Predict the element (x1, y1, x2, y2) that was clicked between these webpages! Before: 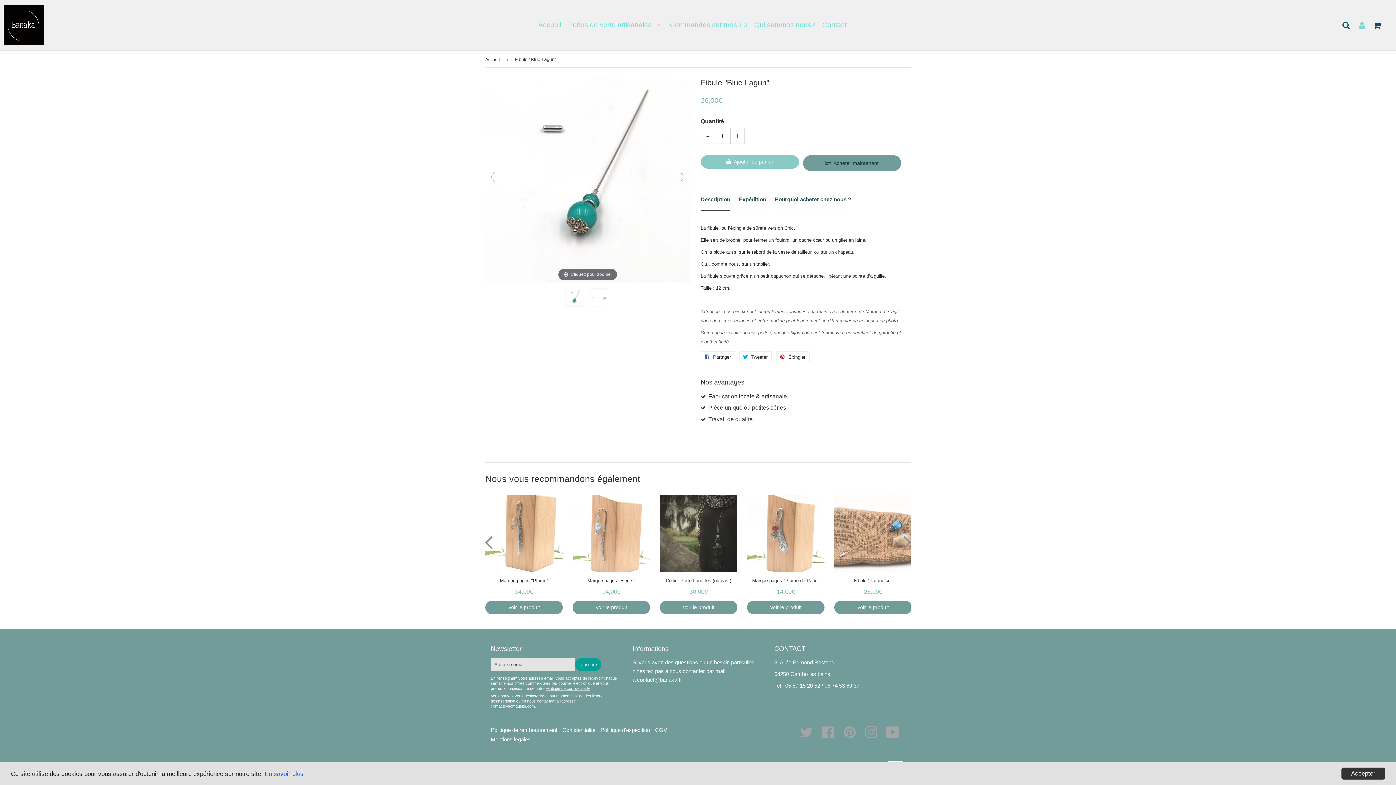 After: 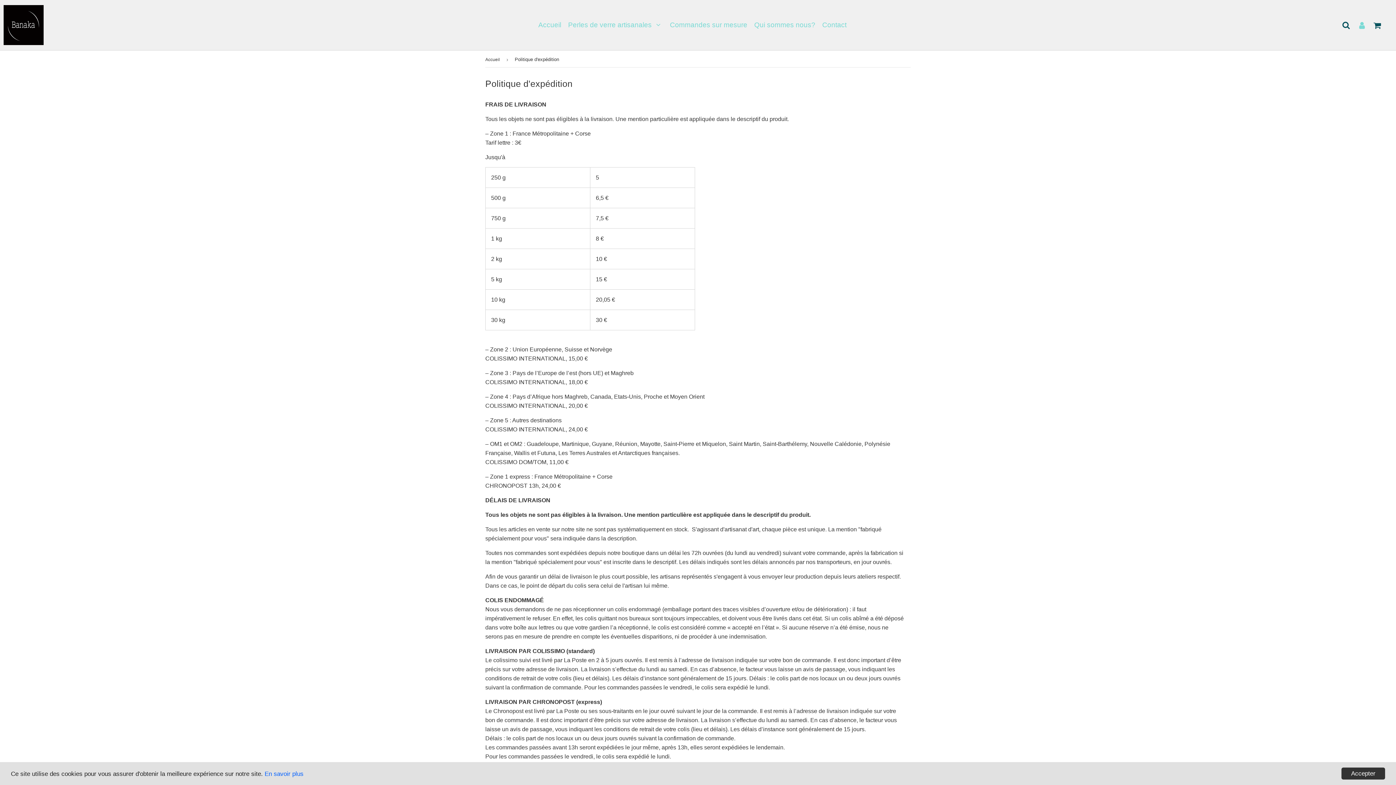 Action: label: Politique d'expédition bbox: (600, 727, 650, 733)